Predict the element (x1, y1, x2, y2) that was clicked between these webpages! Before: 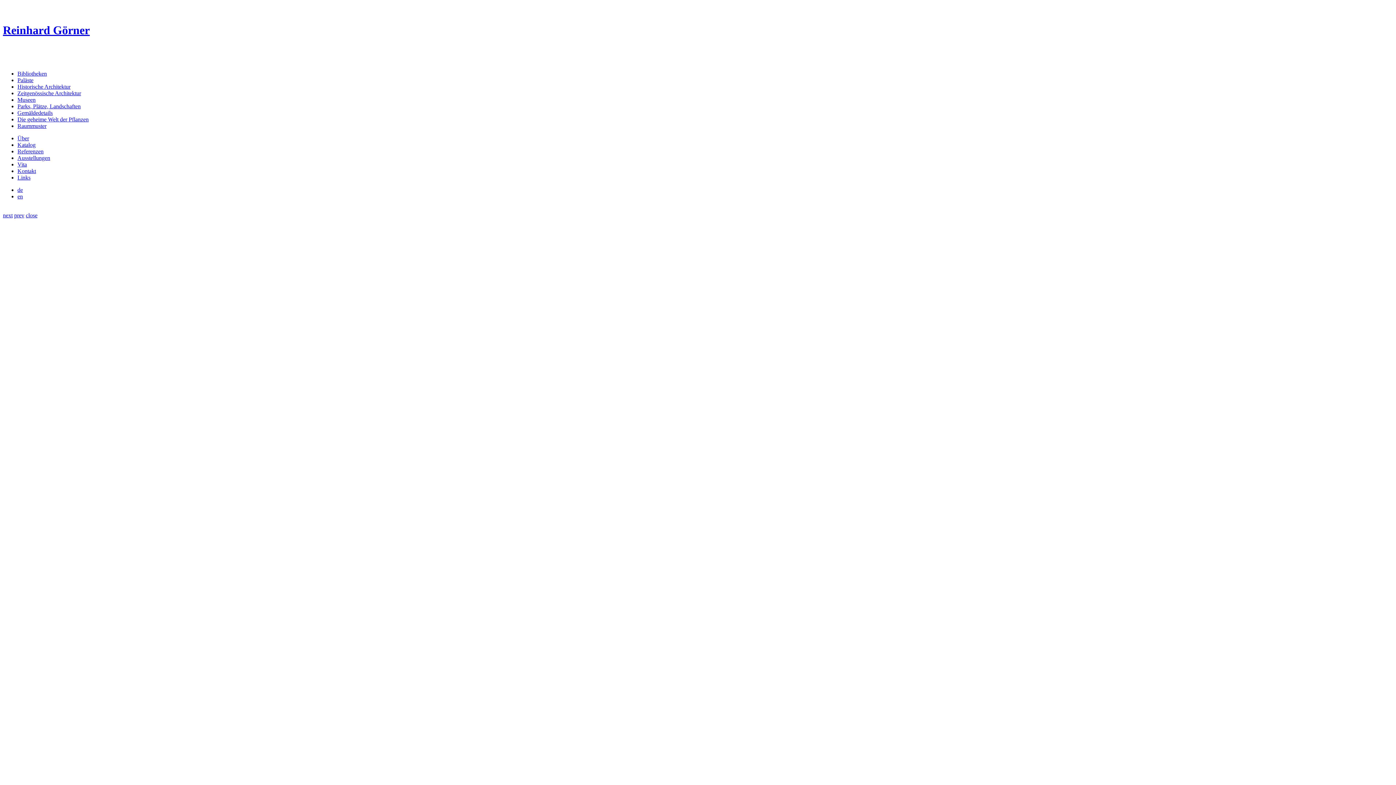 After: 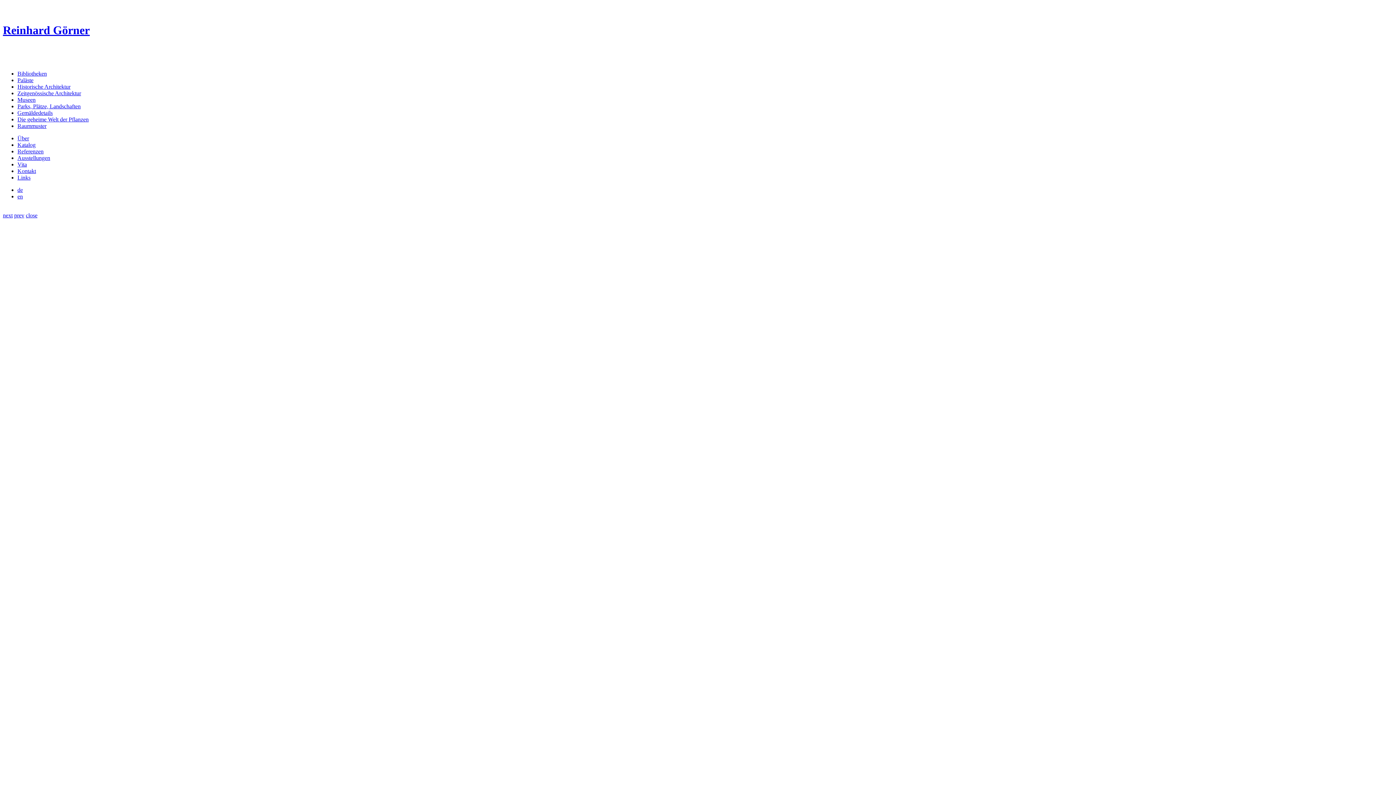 Action: label: 




 bbox: (2, 45, 1393, 64)